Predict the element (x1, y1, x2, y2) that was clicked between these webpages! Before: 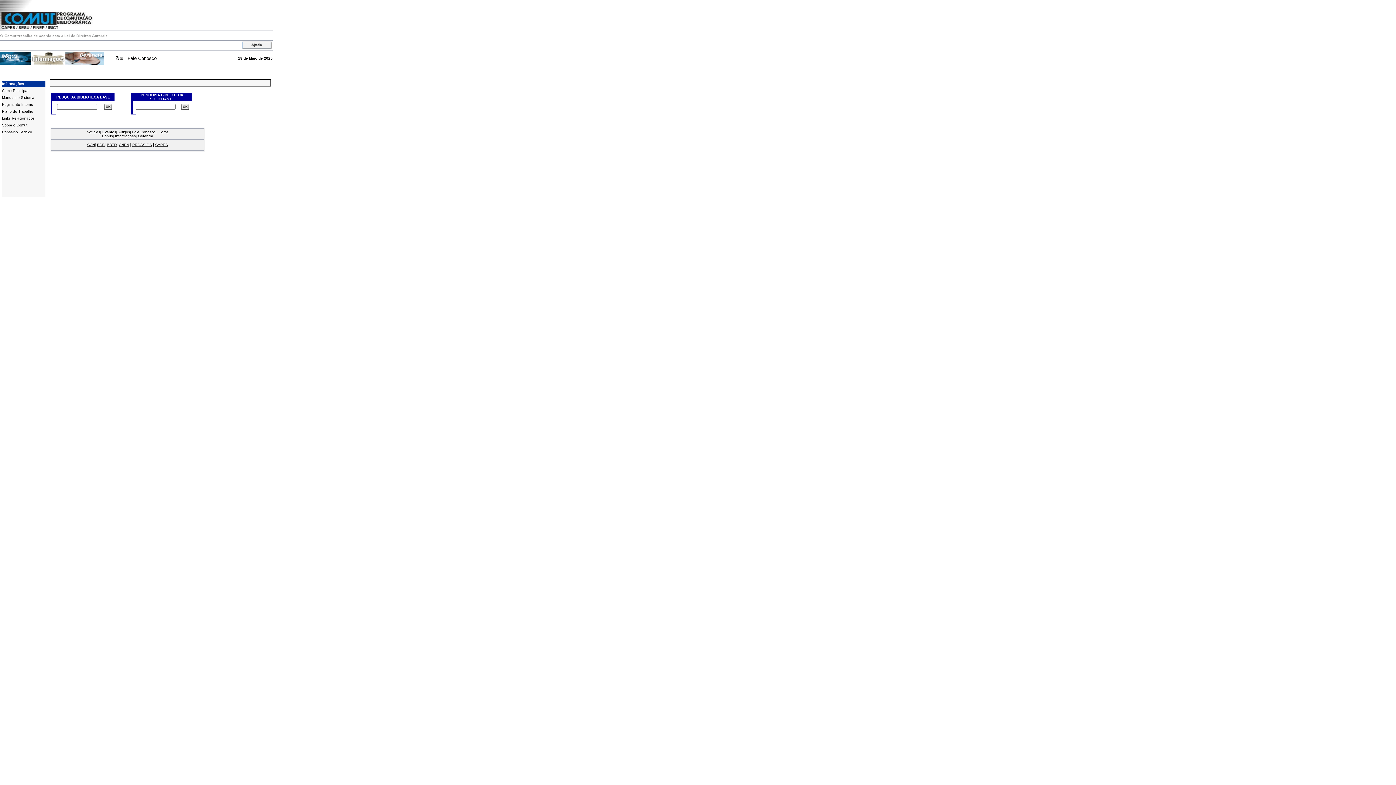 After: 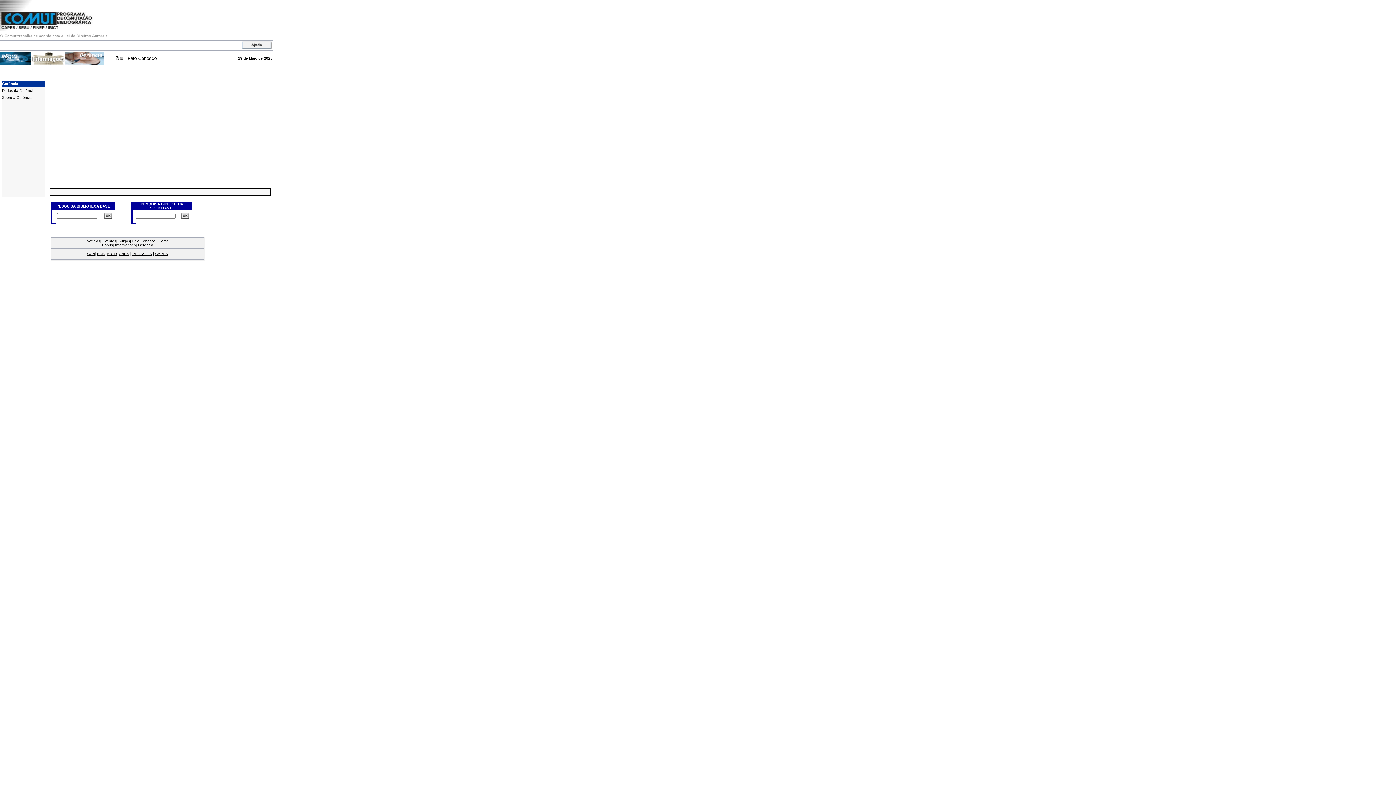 Action: bbox: (138, 134, 153, 138) label: Gerência